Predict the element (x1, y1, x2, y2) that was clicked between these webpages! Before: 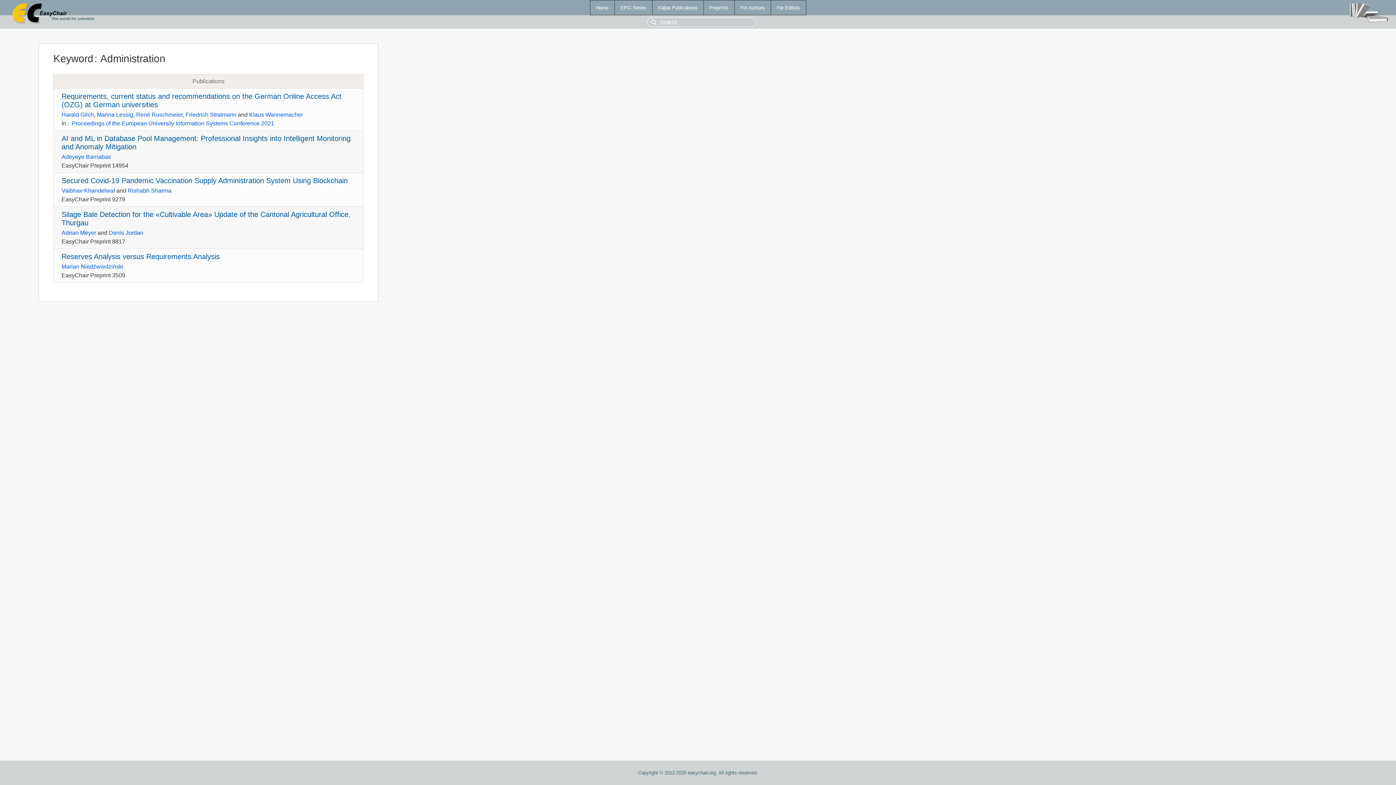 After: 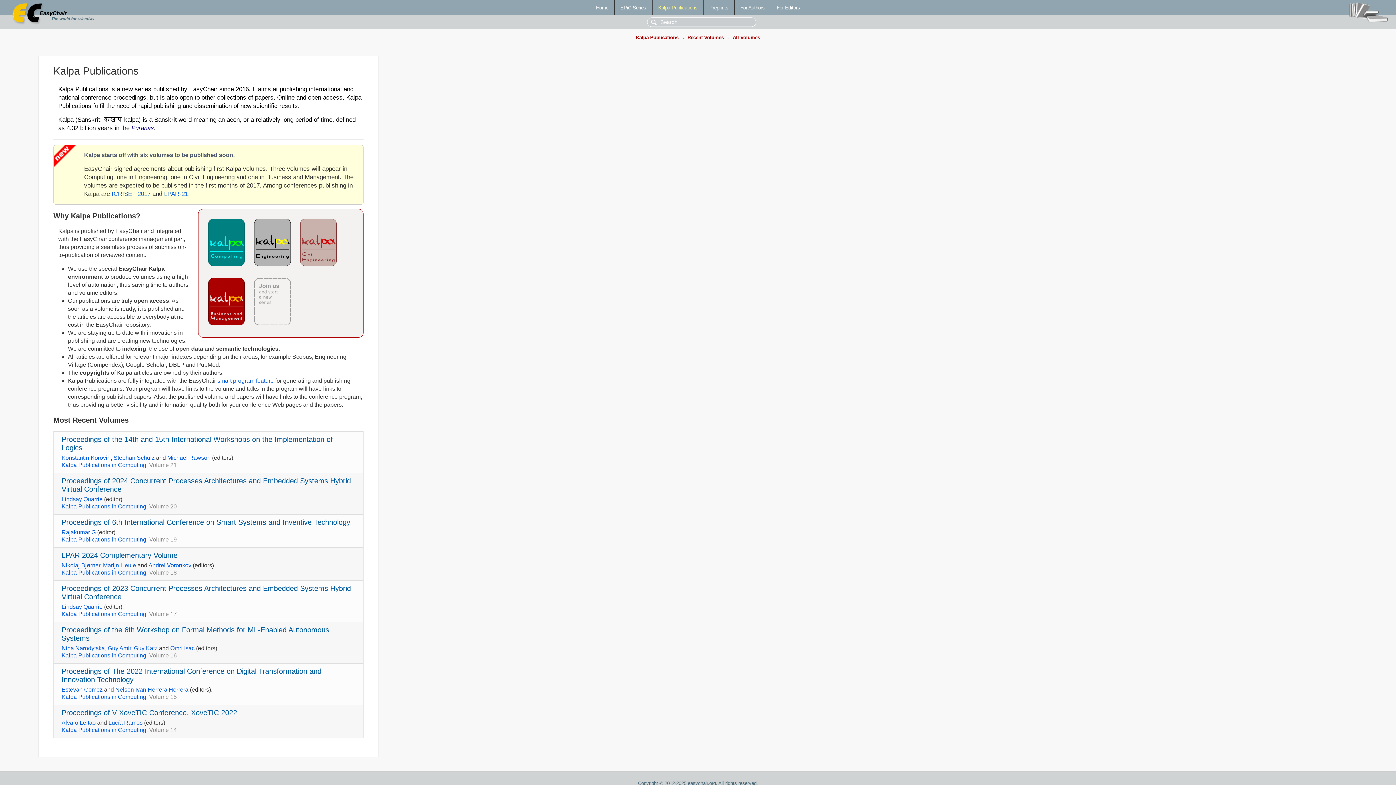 Action: label: Kalpa Publications bbox: (652, 0, 703, 14)